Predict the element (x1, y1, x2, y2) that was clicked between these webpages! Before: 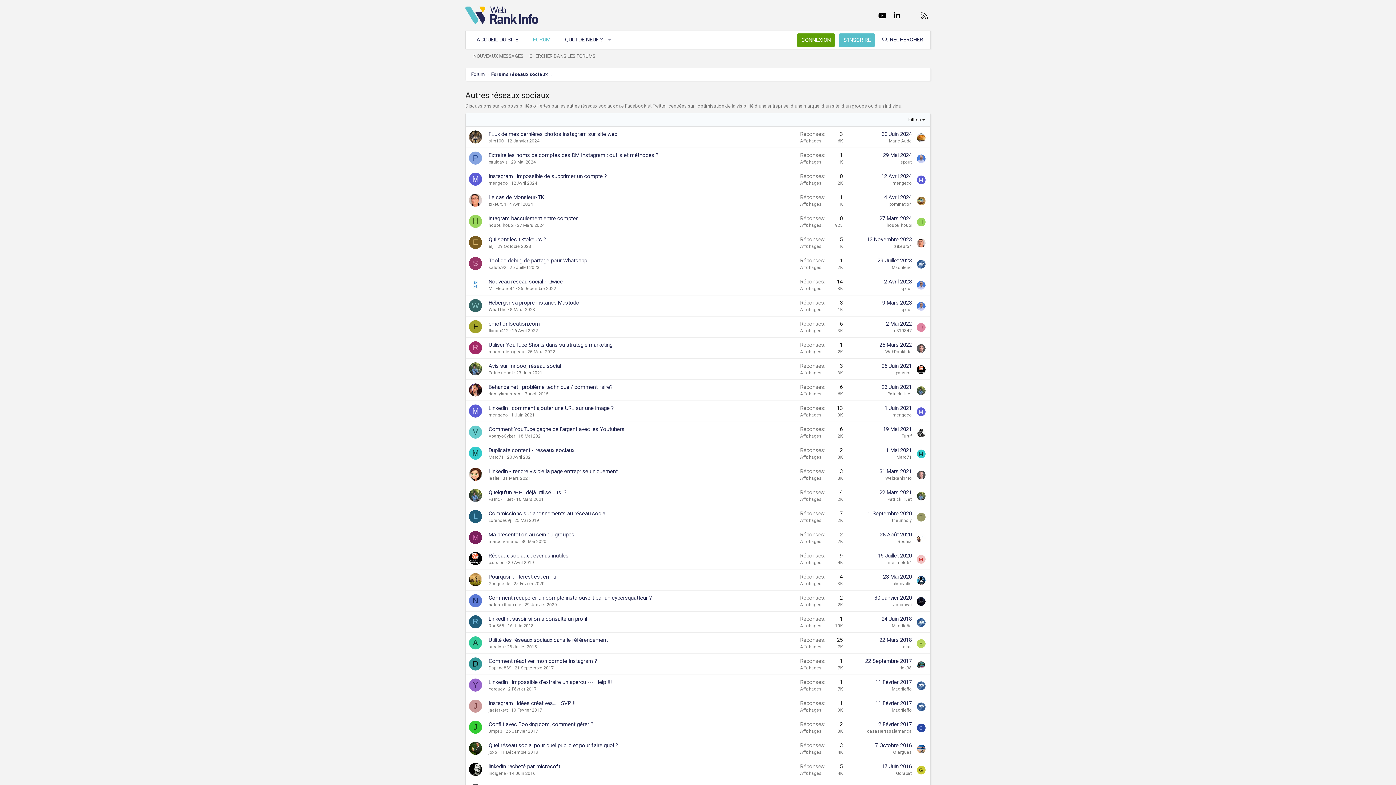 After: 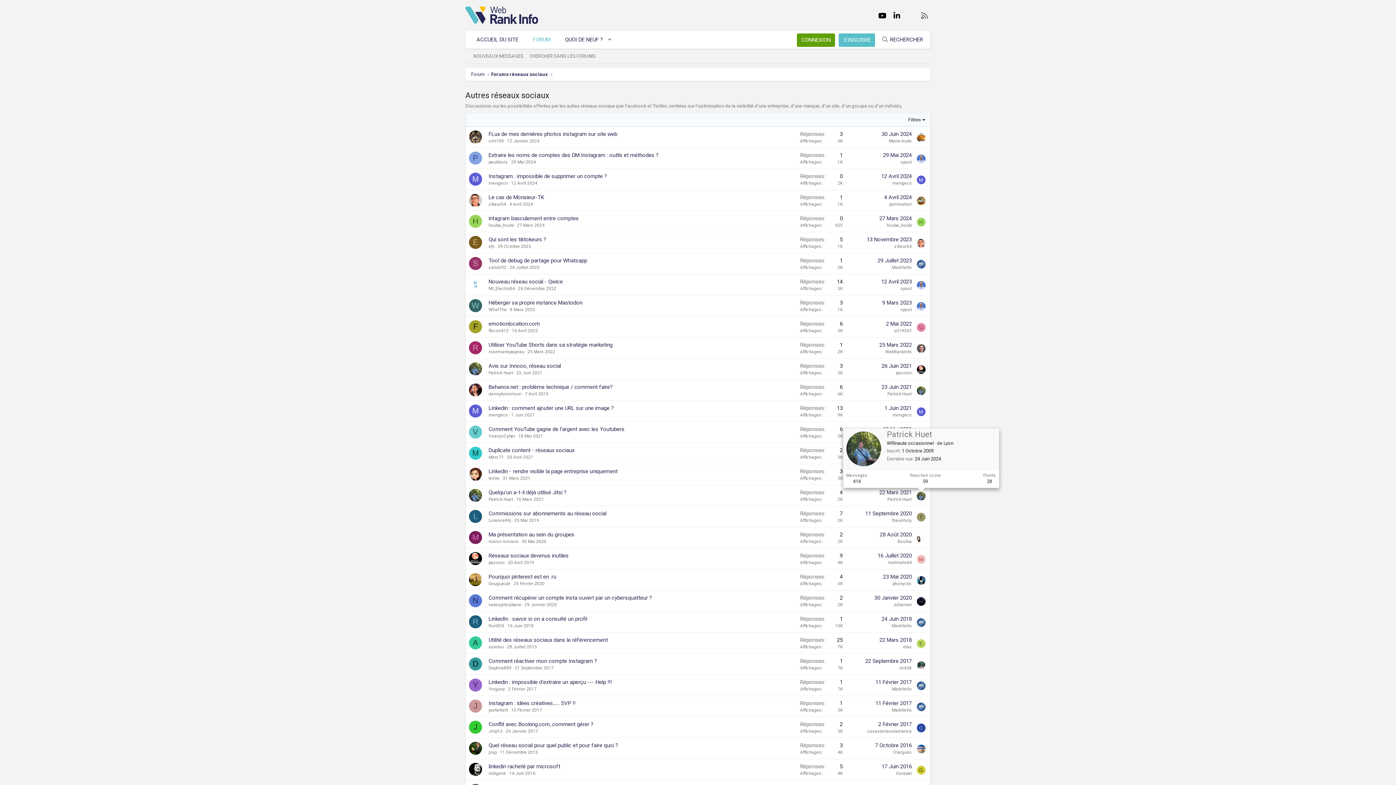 Action: bbox: (916, 492, 925, 500)